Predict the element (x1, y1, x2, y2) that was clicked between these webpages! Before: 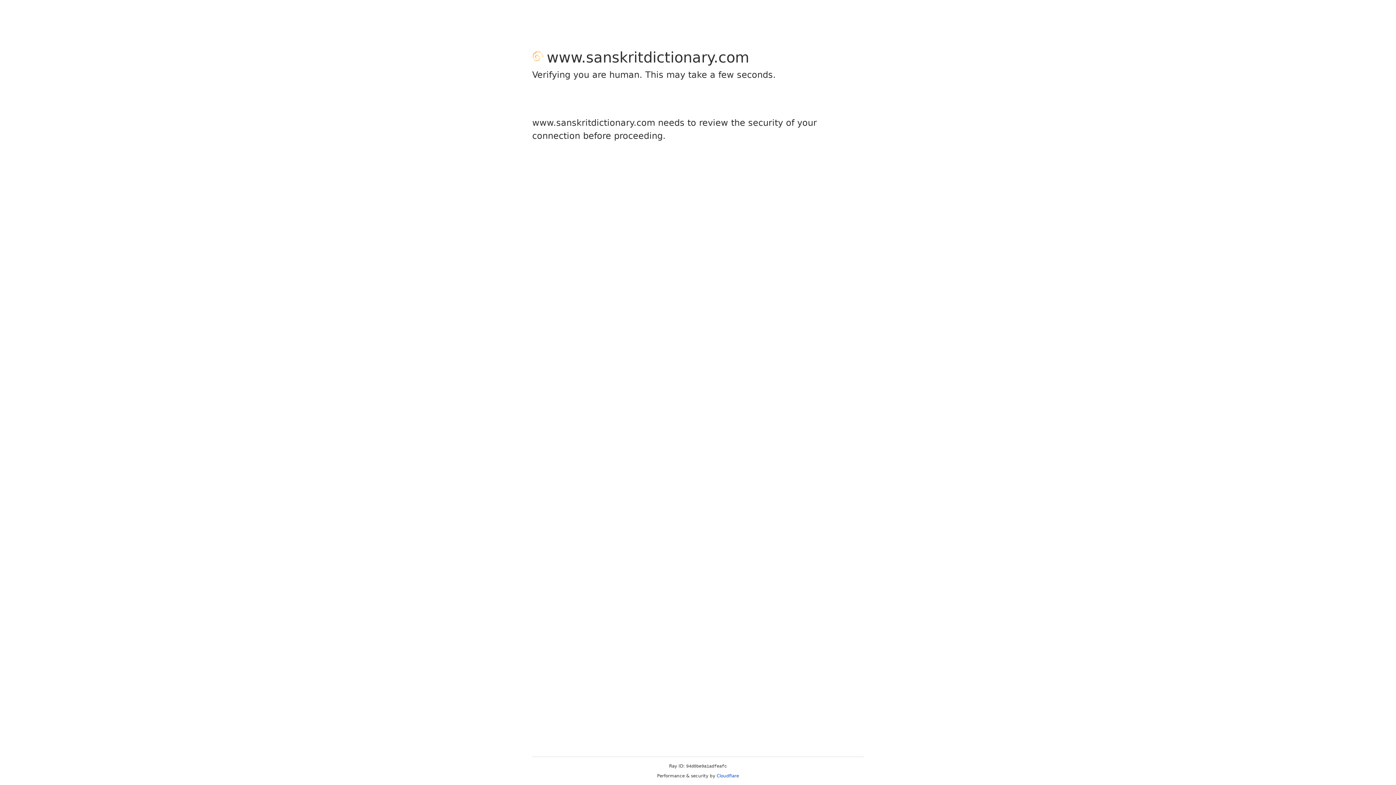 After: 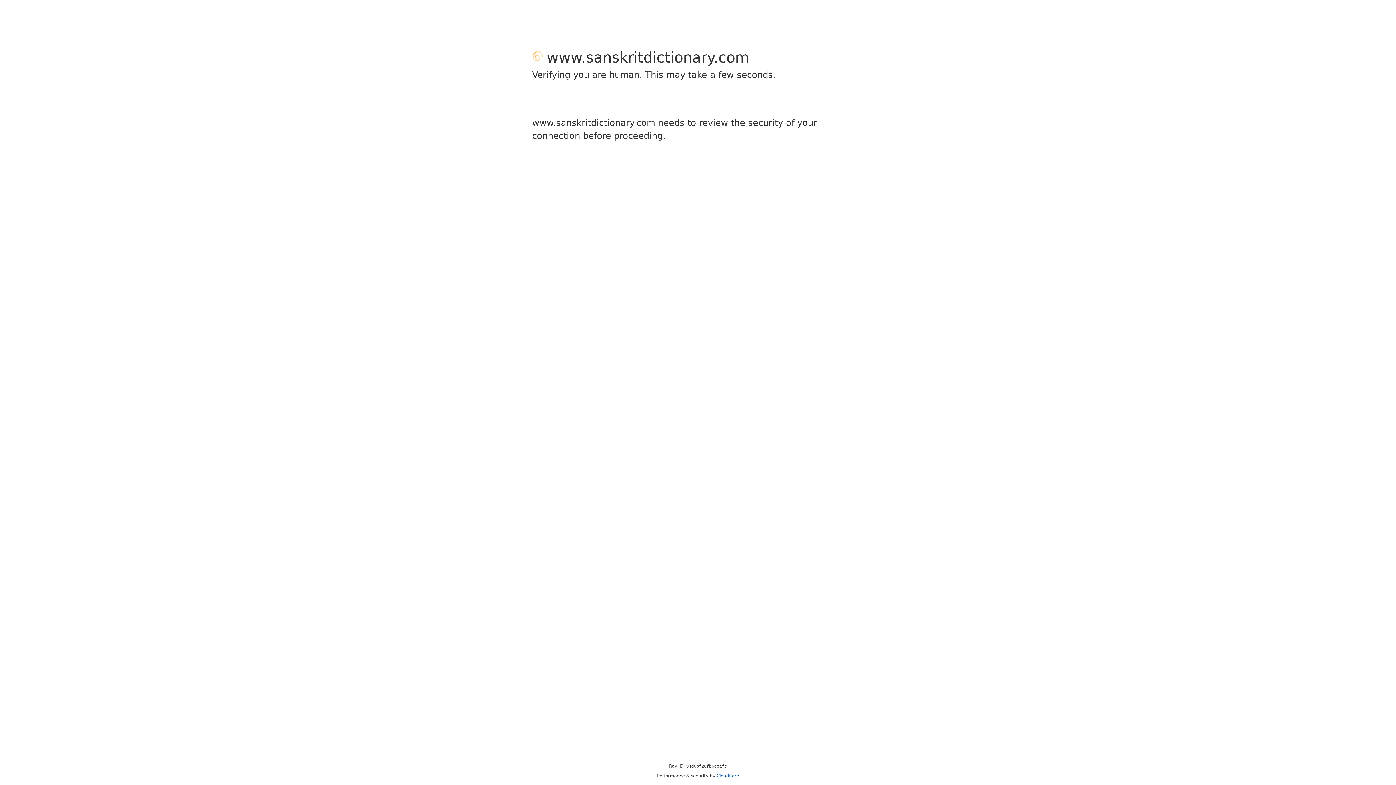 Action: label: Cloudflare bbox: (716, 773, 739, 778)